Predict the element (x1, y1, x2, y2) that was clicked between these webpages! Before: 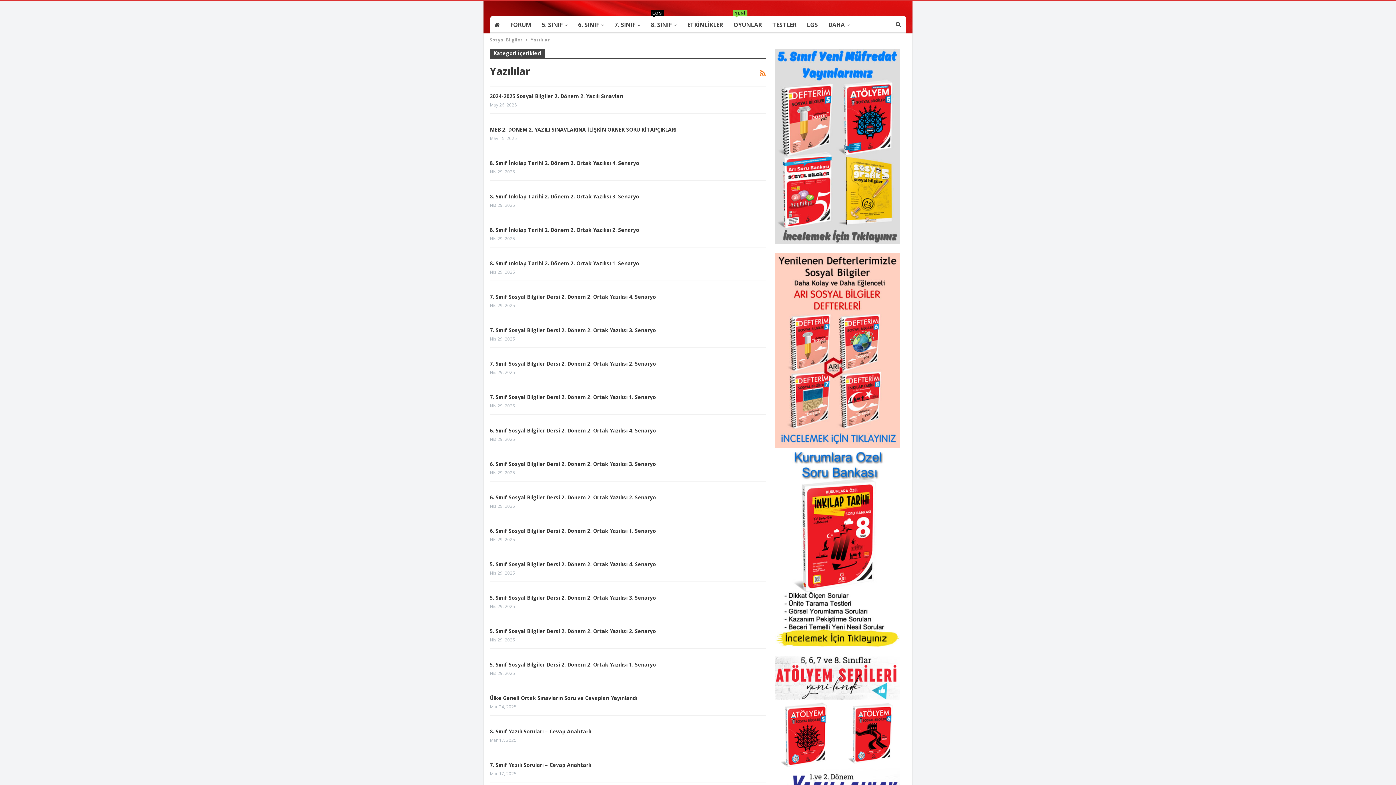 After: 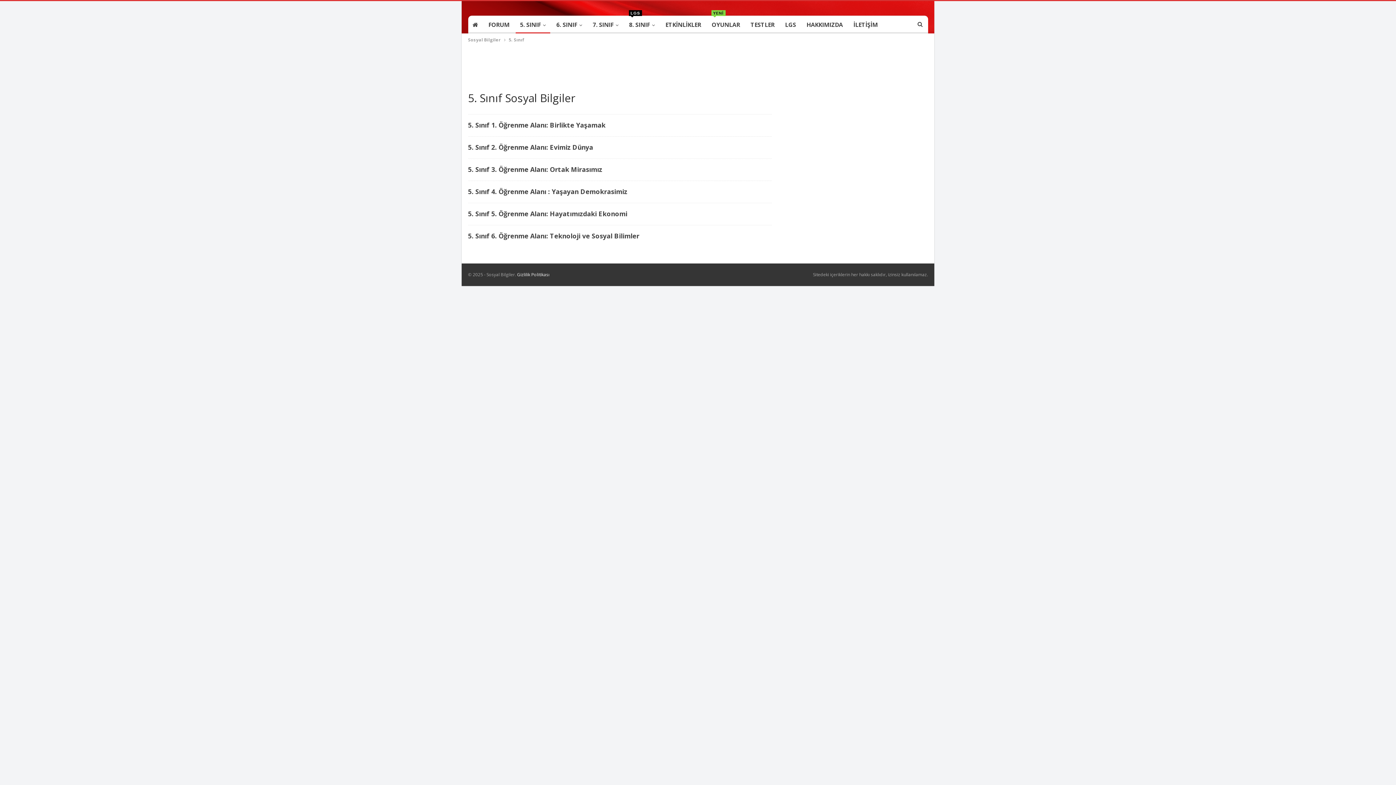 Action: label: 5. SINIF bbox: (537, 16, 572, 33)